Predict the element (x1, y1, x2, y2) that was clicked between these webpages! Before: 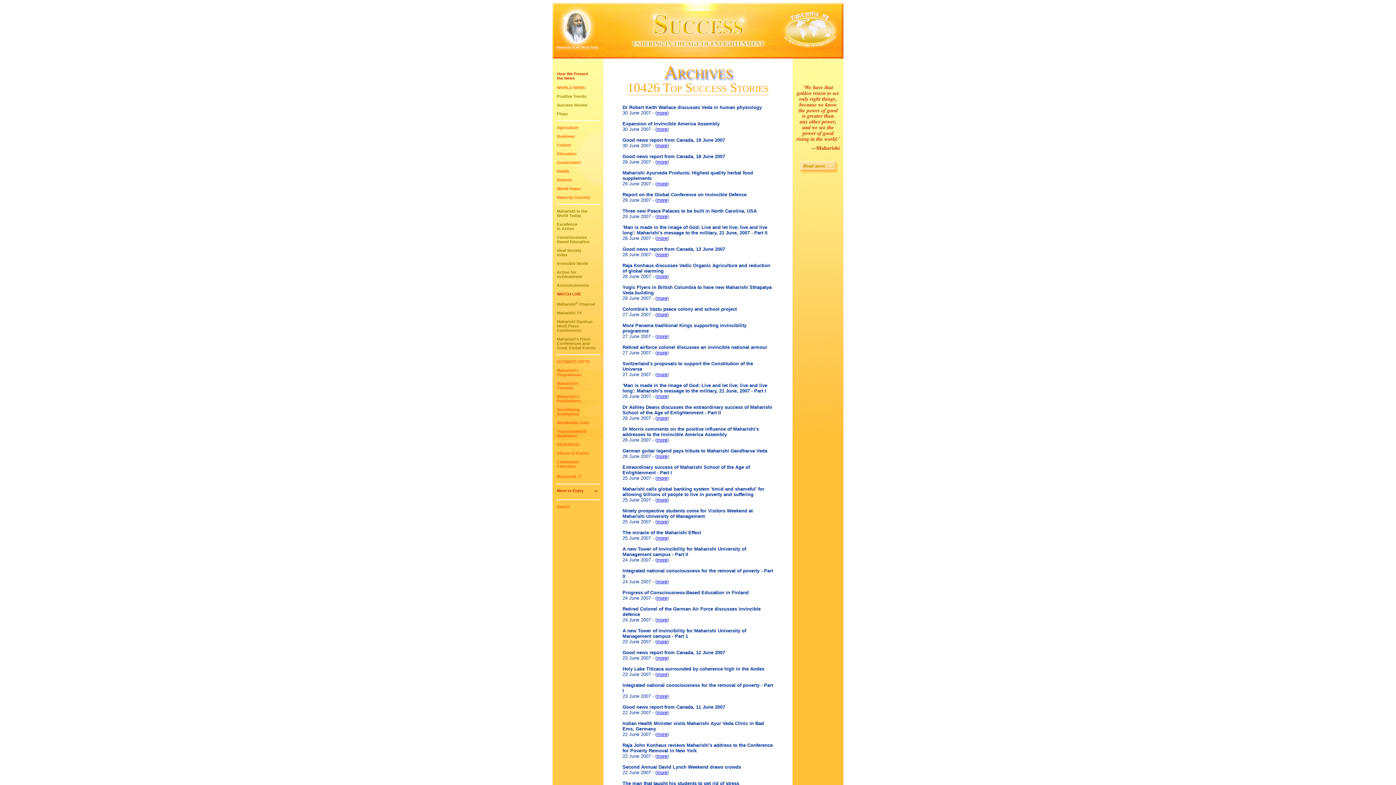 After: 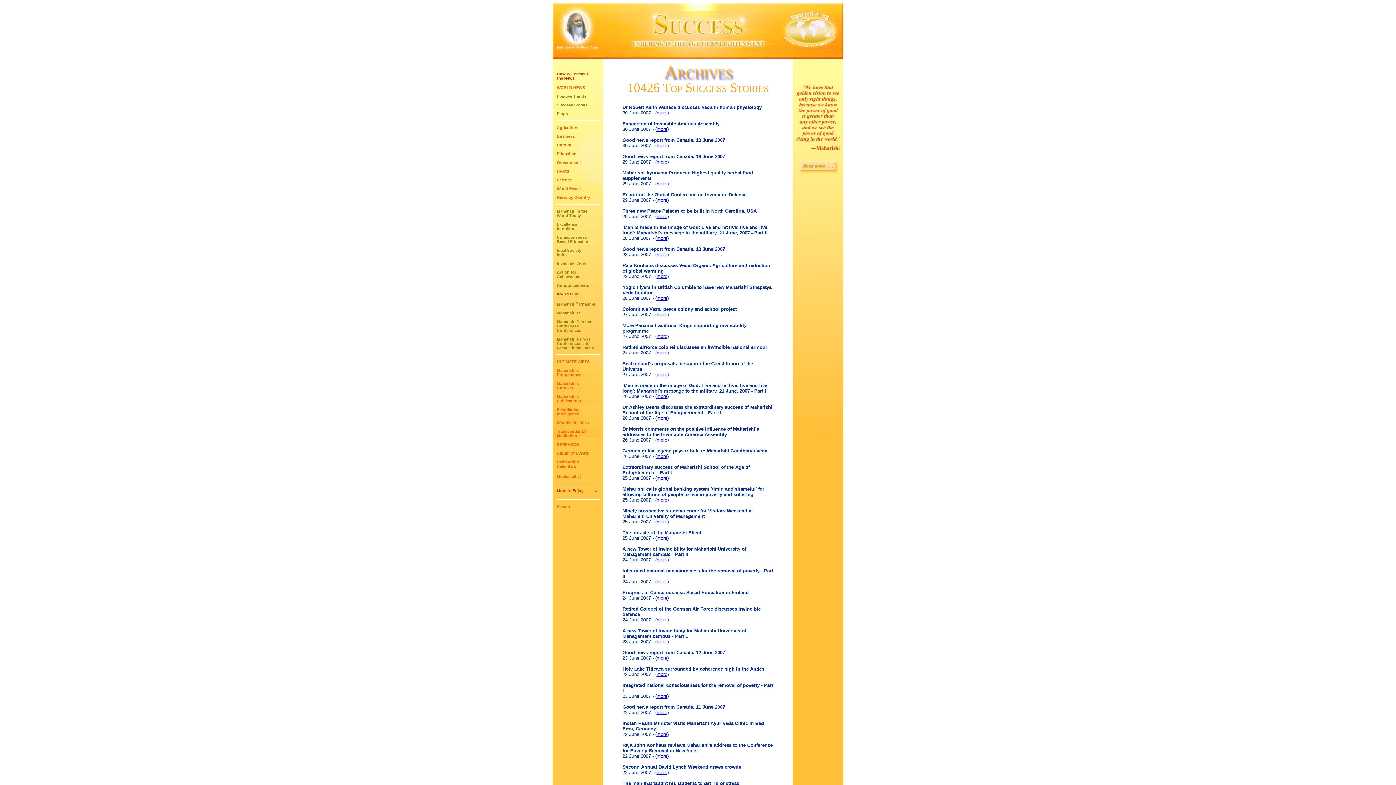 Action: bbox: (656, 181, 667, 186) label: more